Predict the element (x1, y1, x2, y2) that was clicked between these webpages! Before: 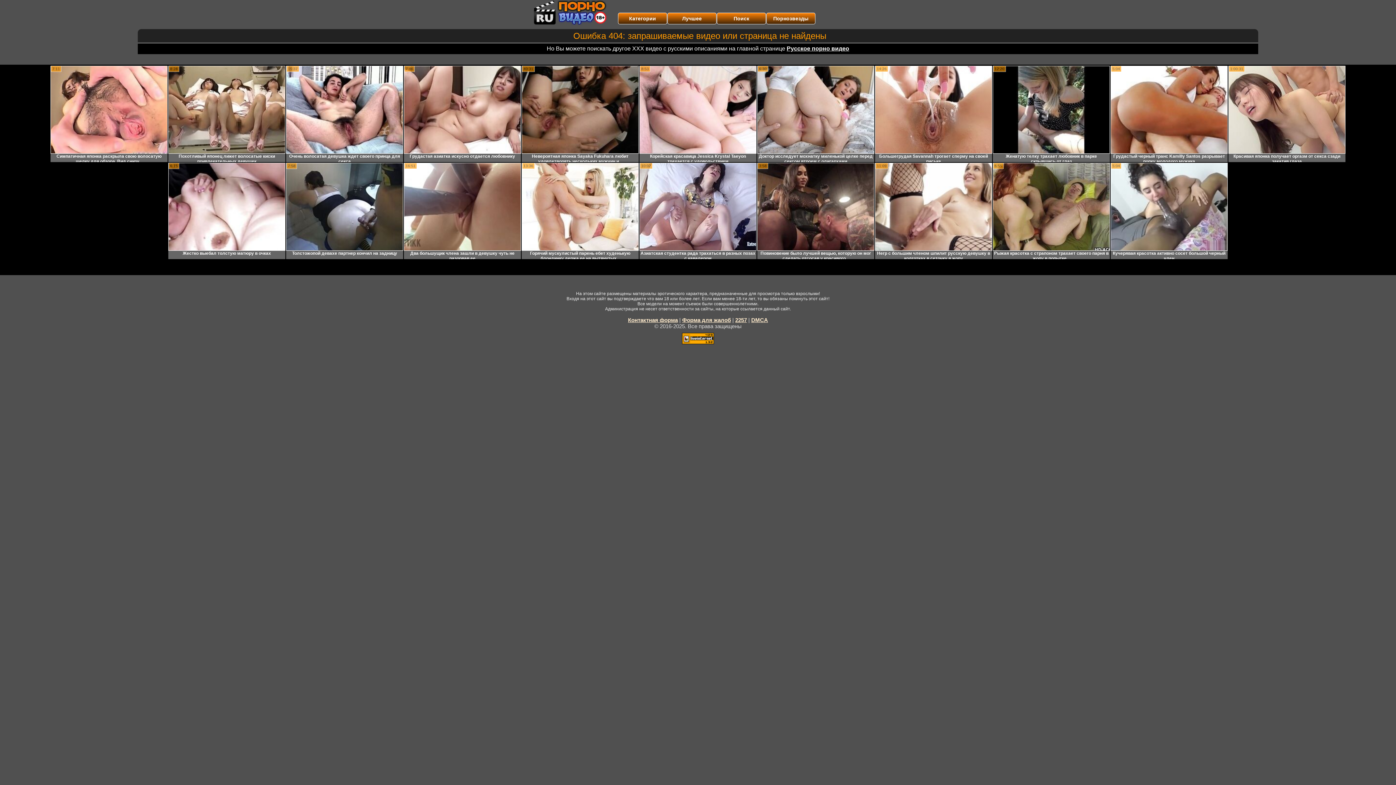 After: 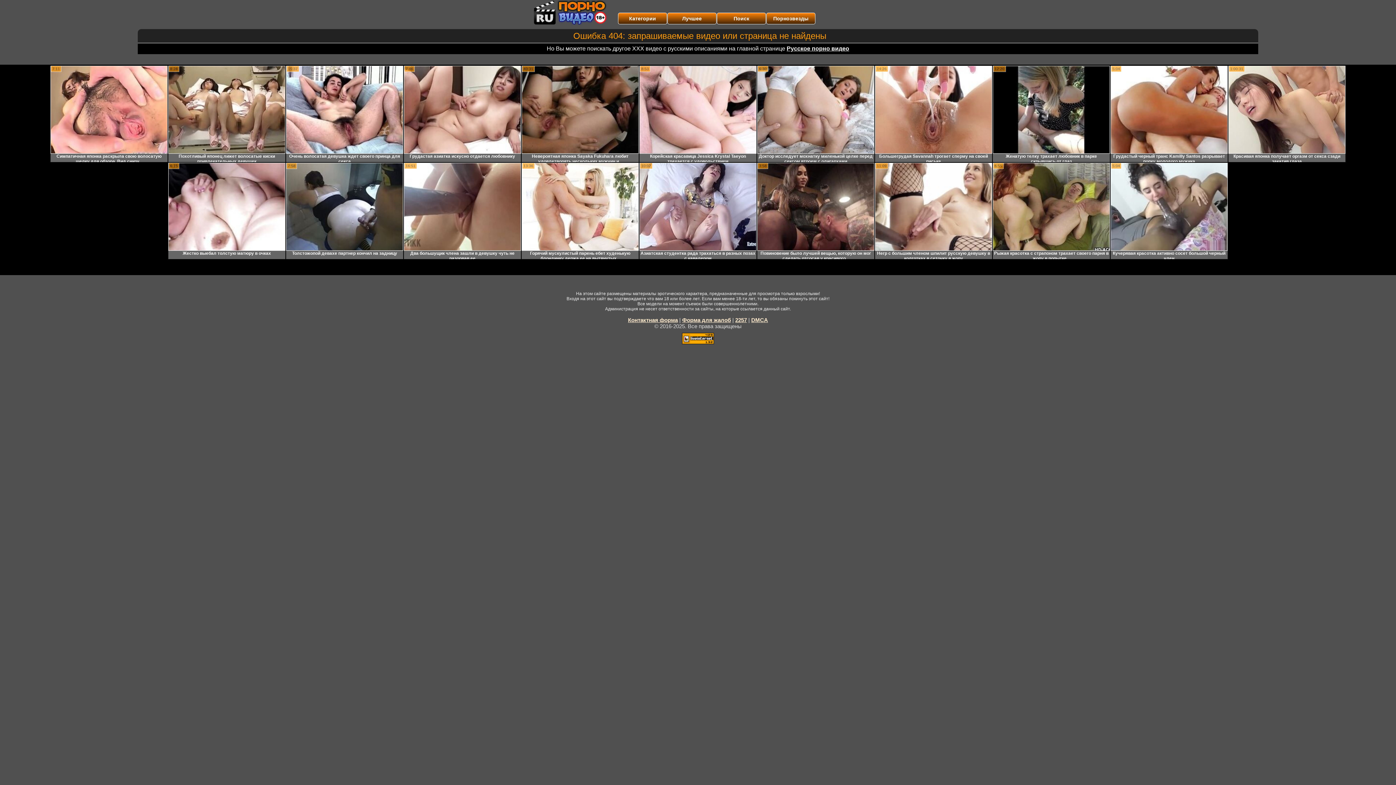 Action: bbox: (682, 339, 714, 345)